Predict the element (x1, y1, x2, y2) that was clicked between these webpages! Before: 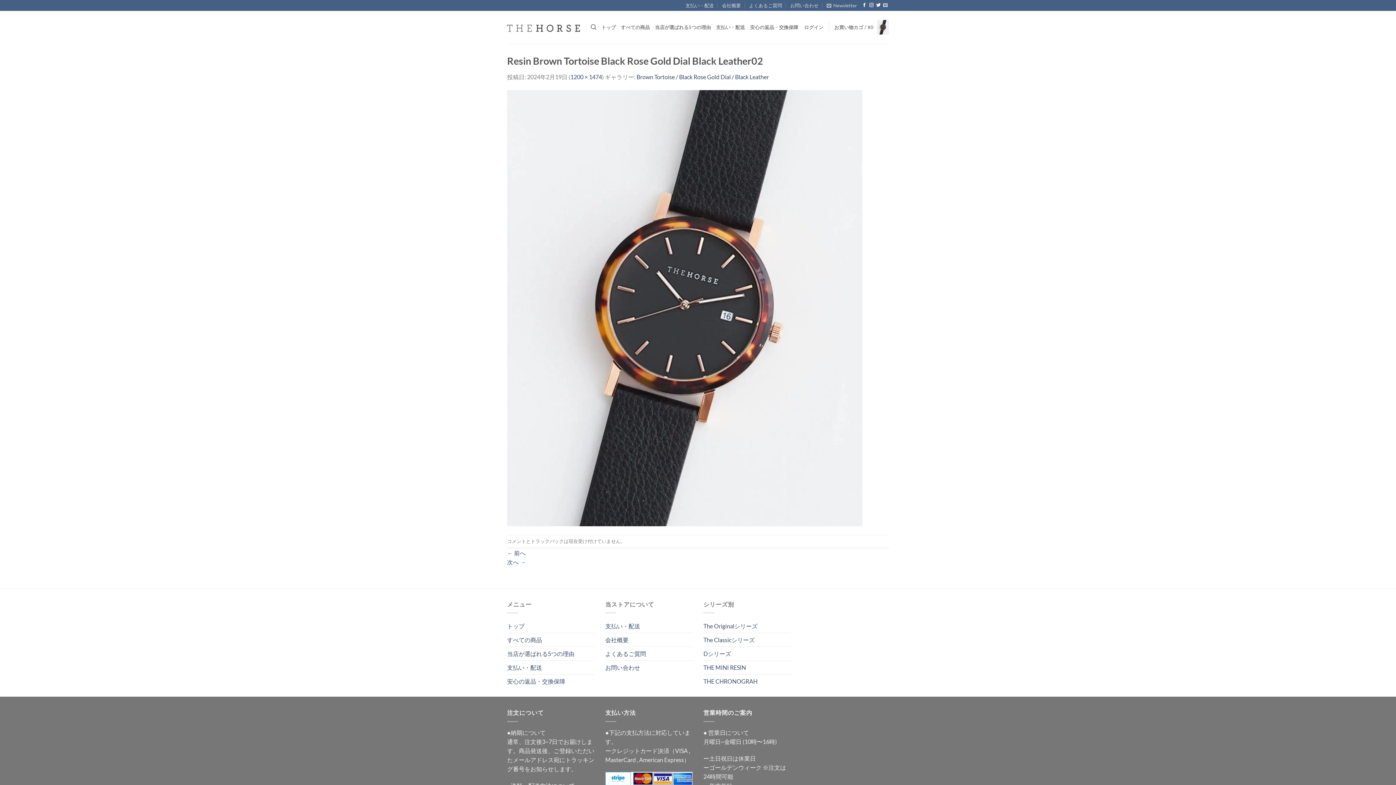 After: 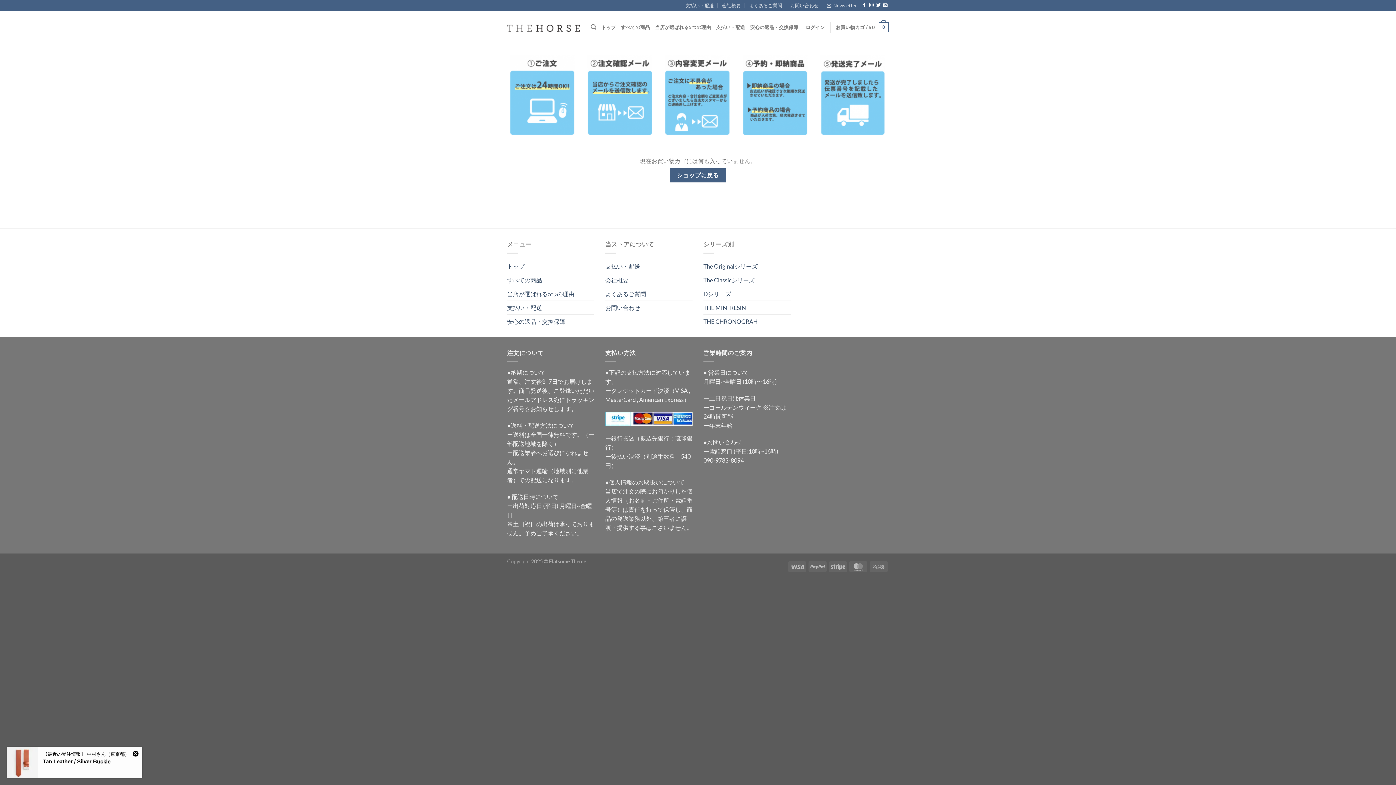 Action: bbox: (834, 16, 889, 38) label: お買い物カゴ / ¥0